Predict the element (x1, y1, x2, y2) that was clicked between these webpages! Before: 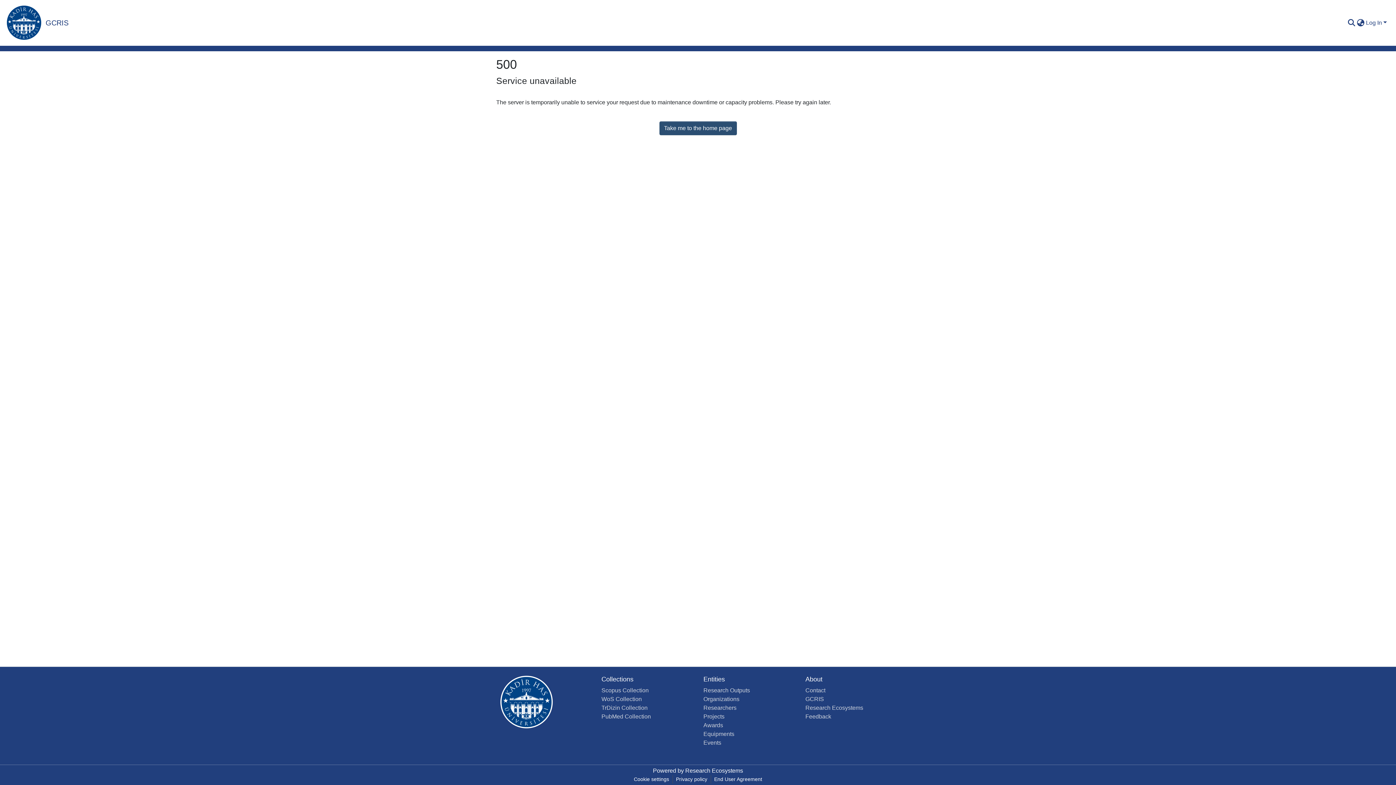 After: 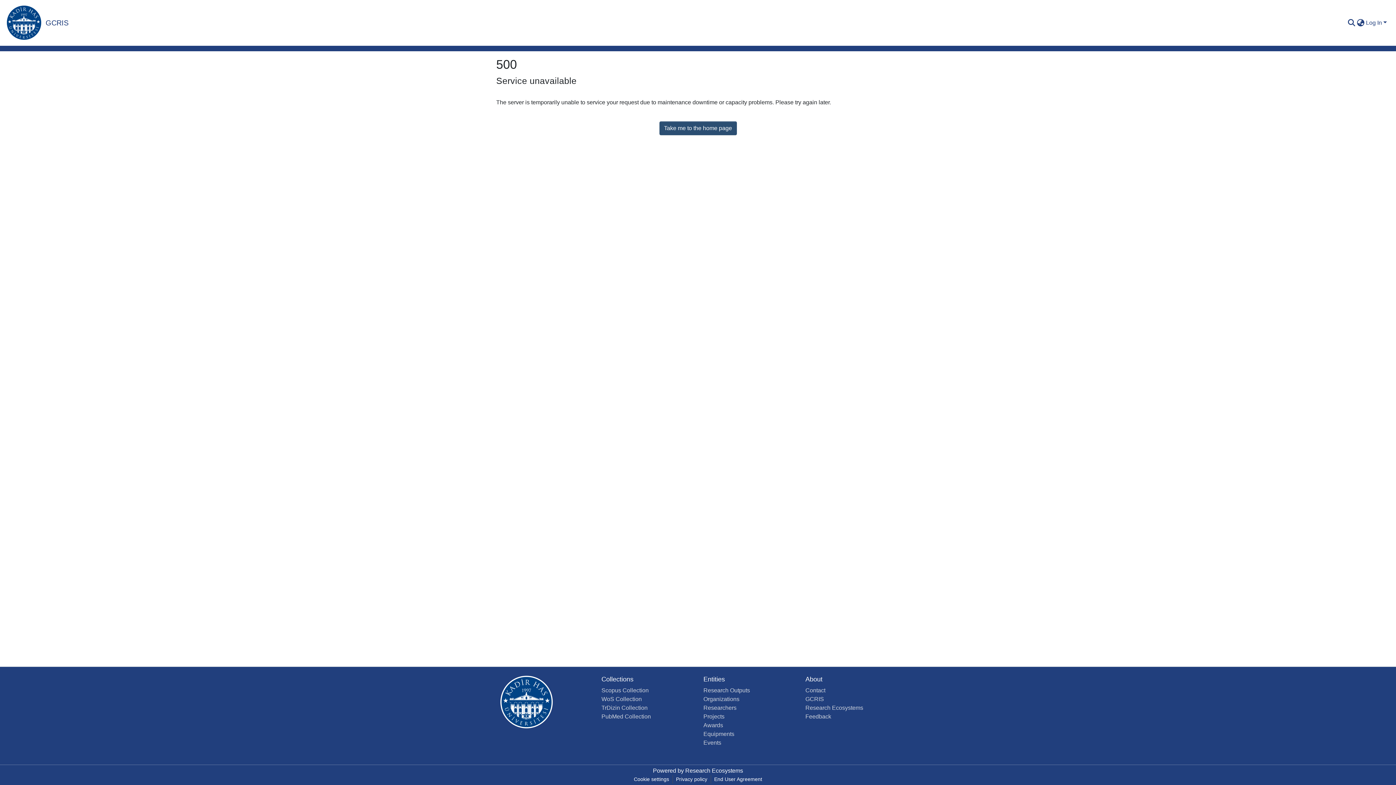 Action: label: TrDizin Collection bbox: (601, 705, 647, 711)